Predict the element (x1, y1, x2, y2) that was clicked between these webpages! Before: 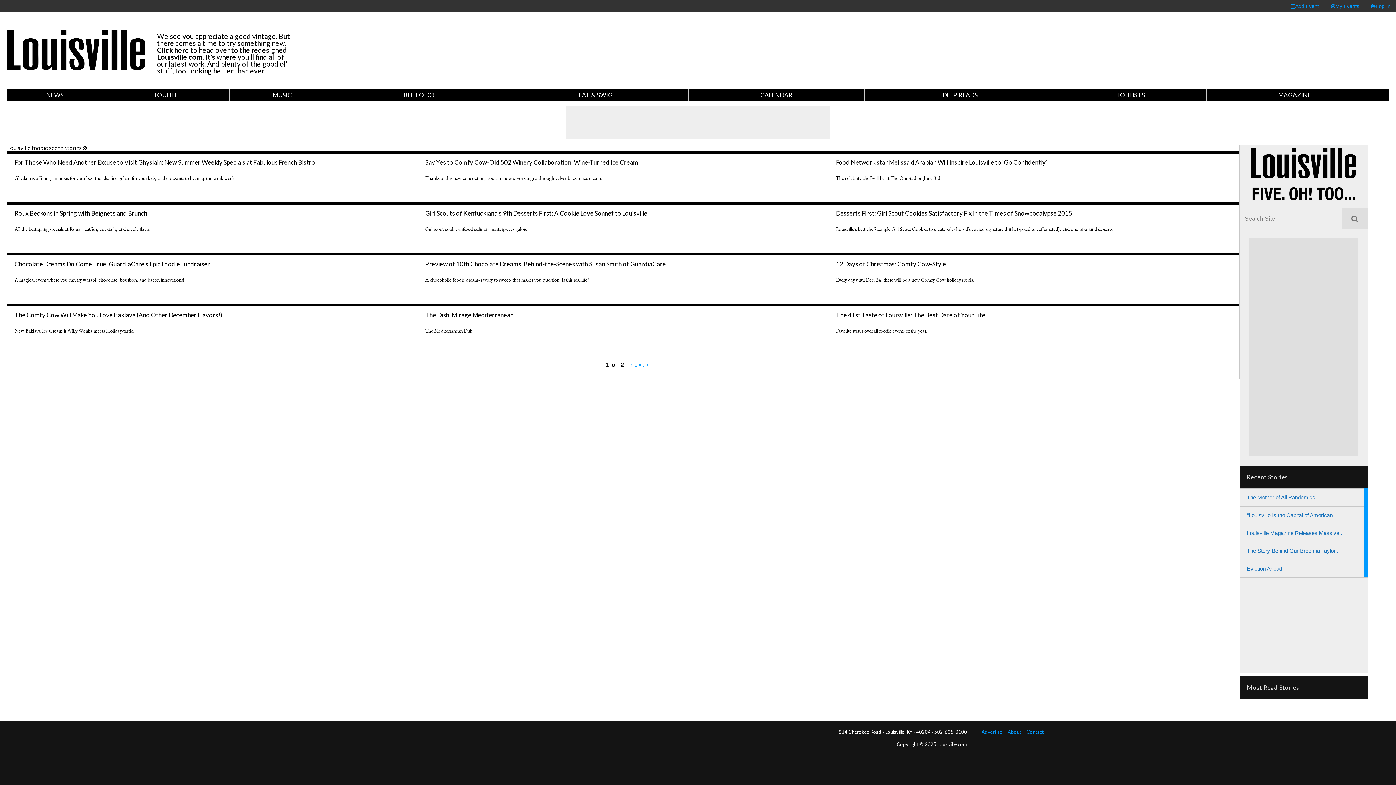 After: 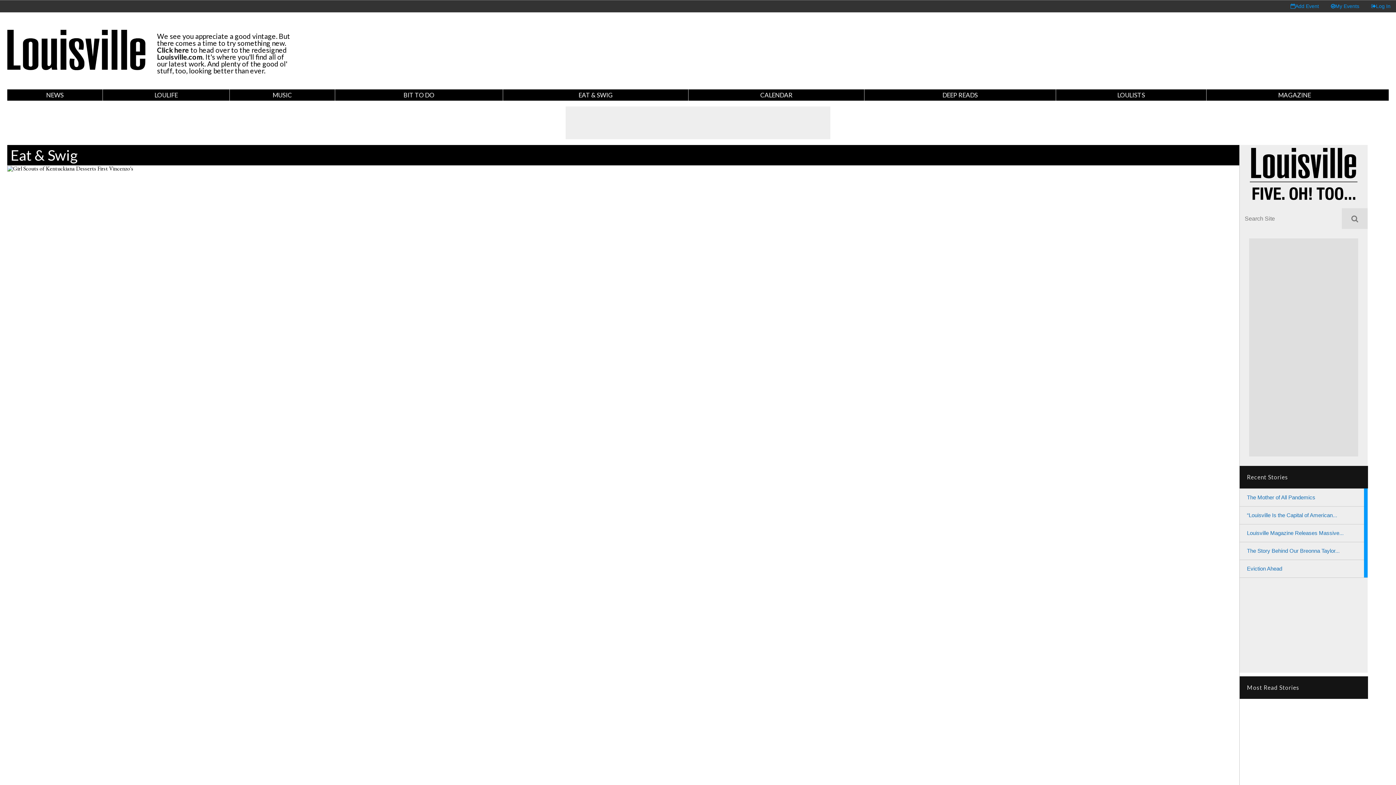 Action: label: Girl Scouts of Kentuckiana’s 9th Desserts First: A Cookie Love Sonnet to Louisville bbox: (425, 209, 647, 217)